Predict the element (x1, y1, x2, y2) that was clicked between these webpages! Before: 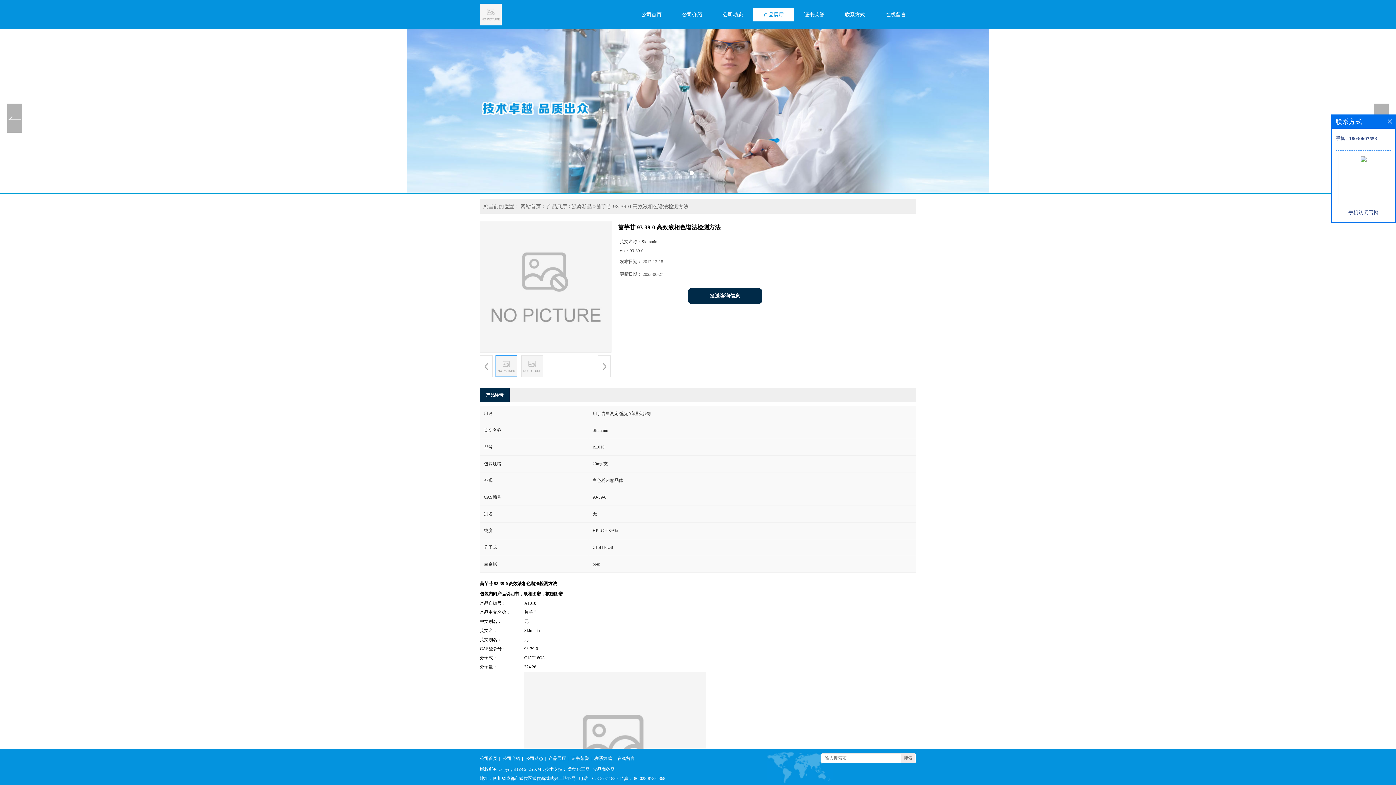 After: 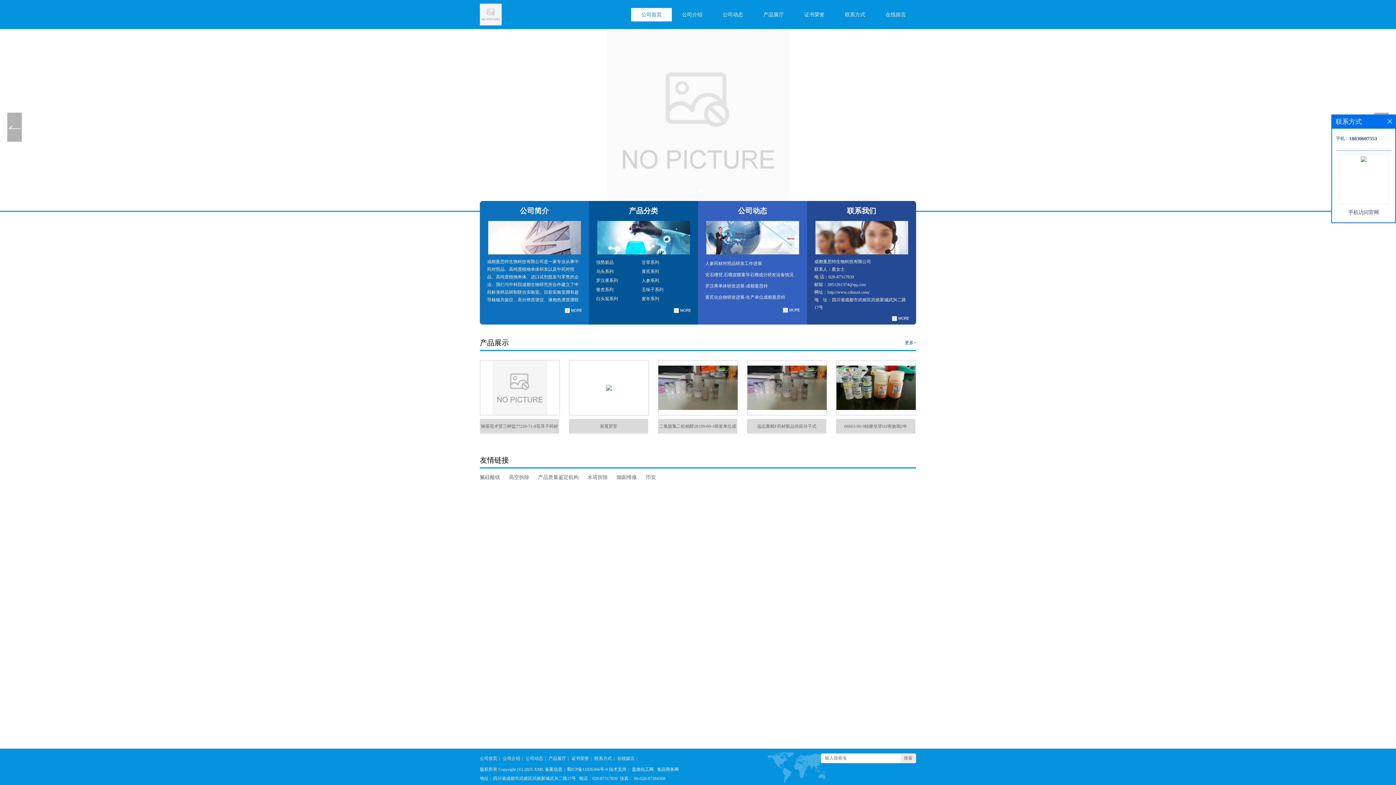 Action: bbox: (480, 756, 497, 761) label: 公司首页